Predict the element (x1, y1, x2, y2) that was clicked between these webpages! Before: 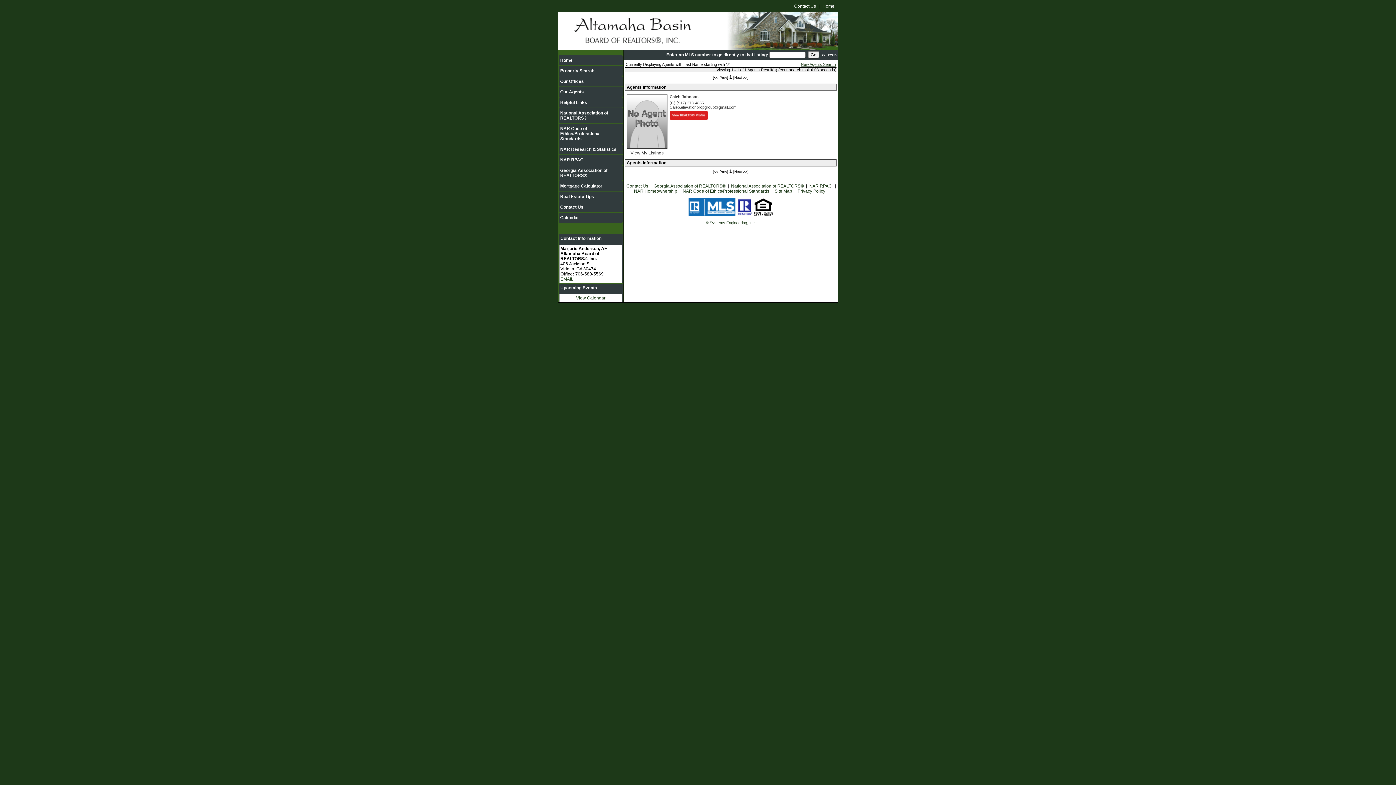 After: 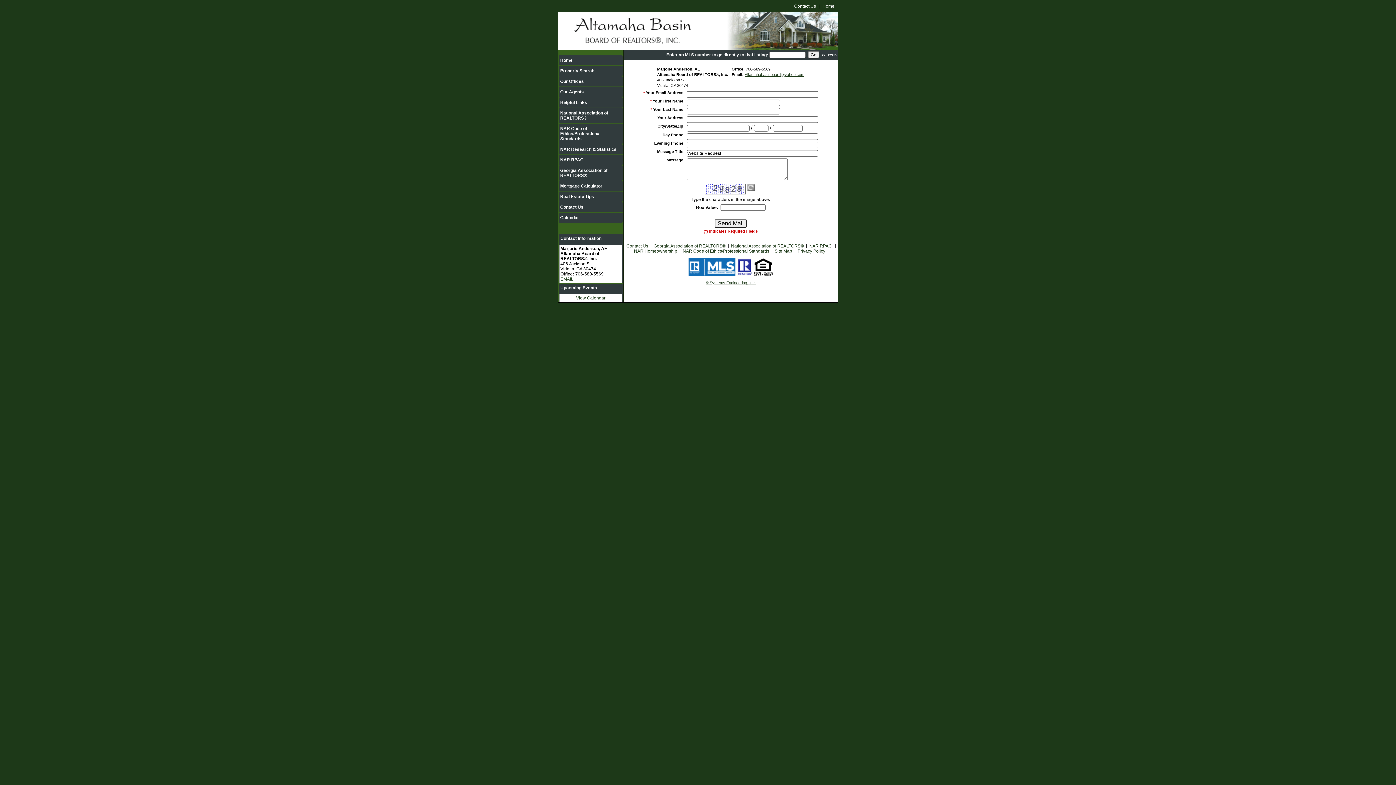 Action: label: Contact Us bbox: (626, 183, 648, 188)